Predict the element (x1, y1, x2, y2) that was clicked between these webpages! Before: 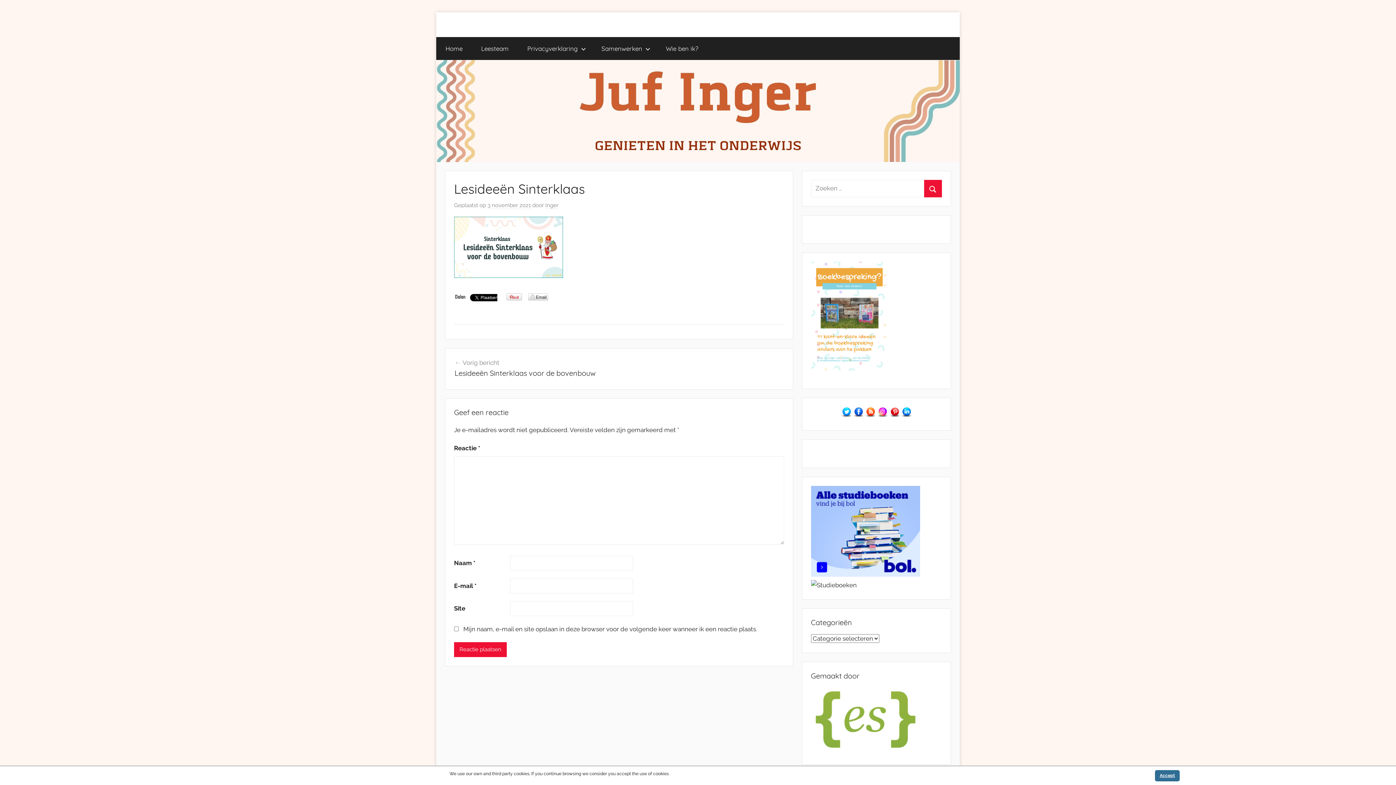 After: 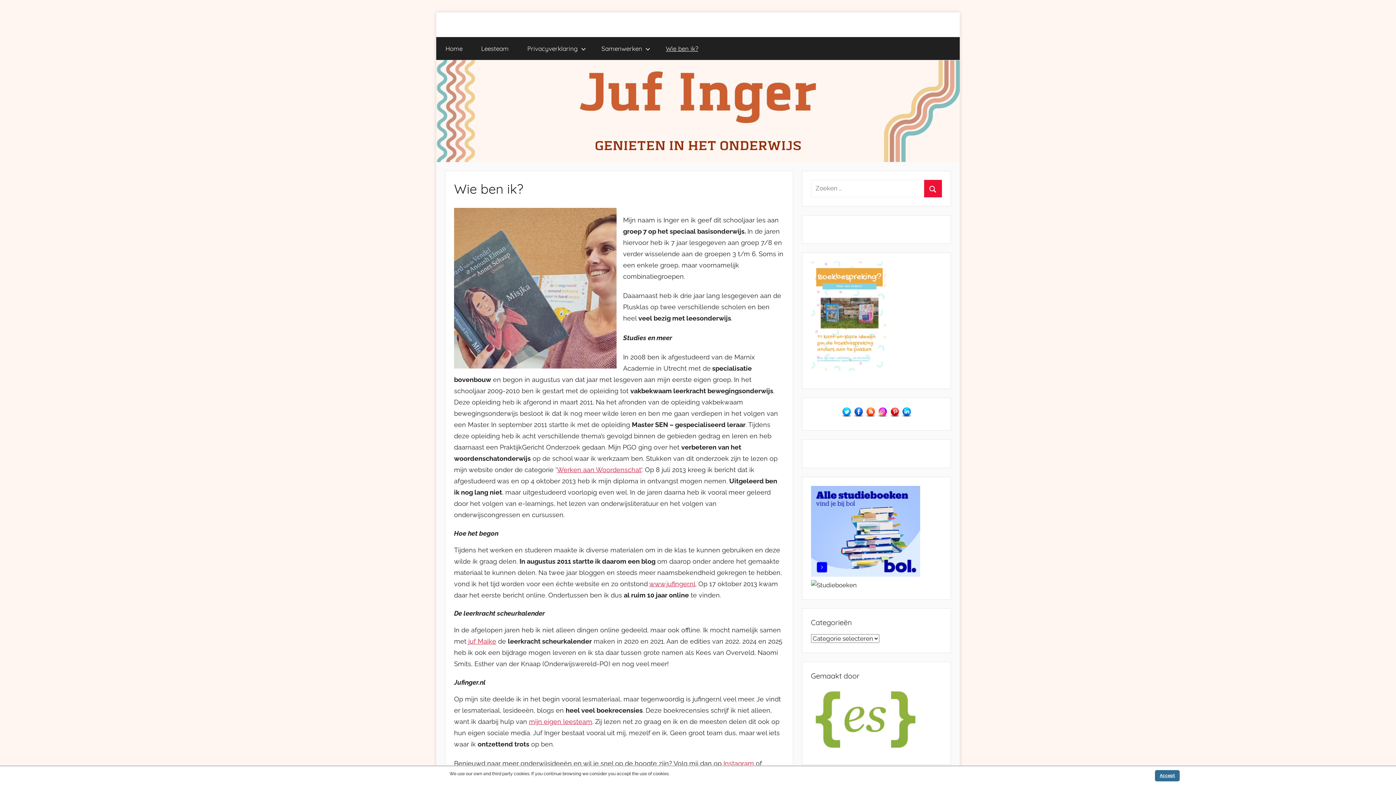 Action: bbox: (656, 37, 707, 60) label: Wie ben ik?